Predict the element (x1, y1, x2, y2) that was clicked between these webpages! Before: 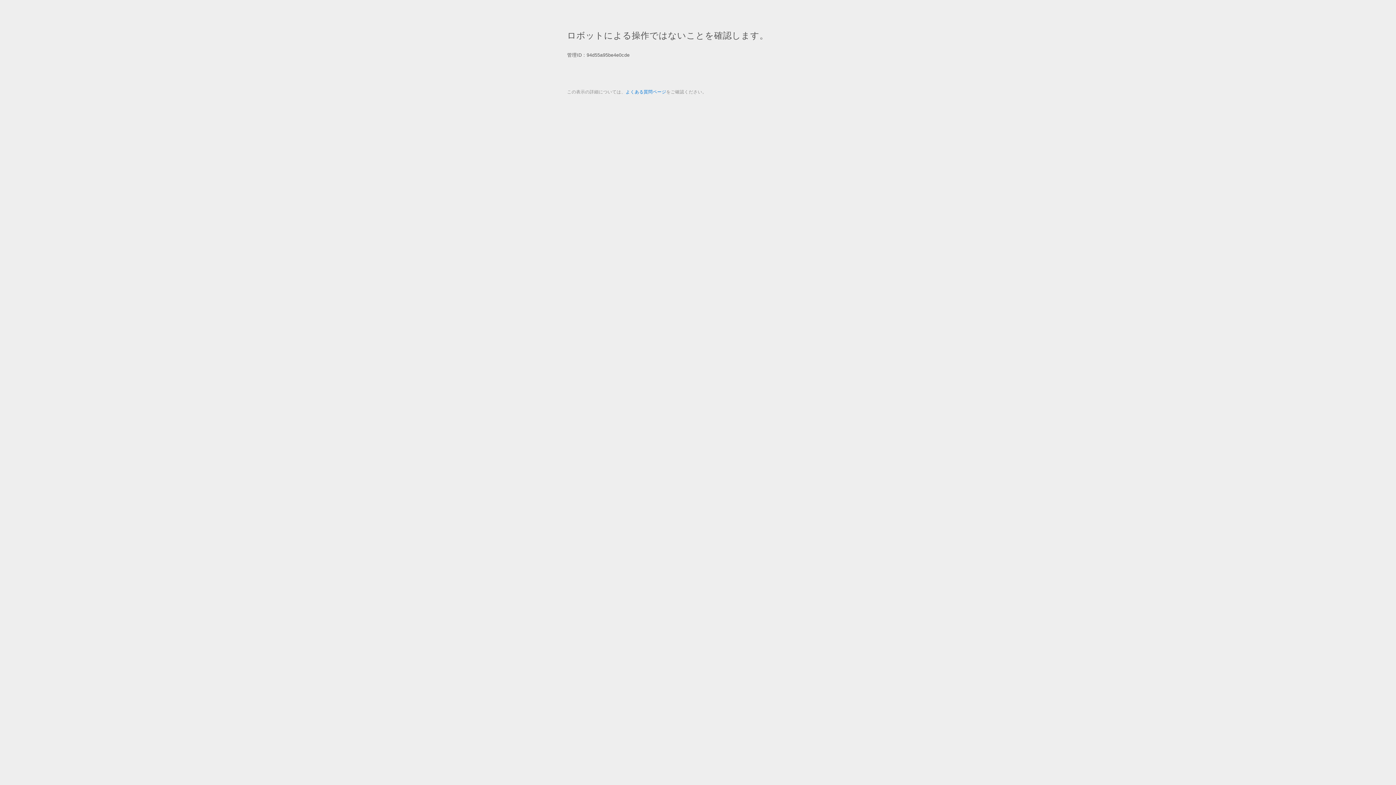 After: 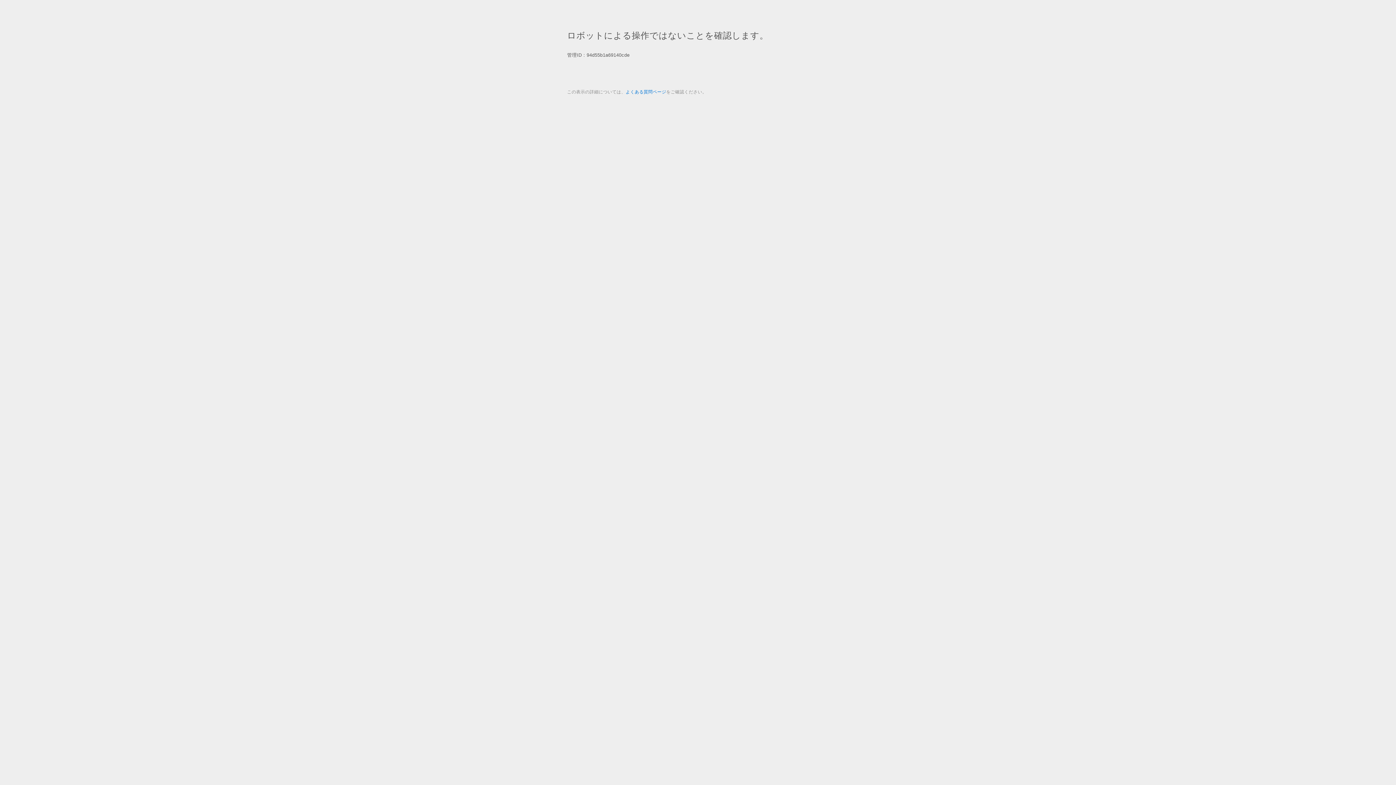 Action: label: よくある質問ページ bbox: (625, 89, 666, 94)